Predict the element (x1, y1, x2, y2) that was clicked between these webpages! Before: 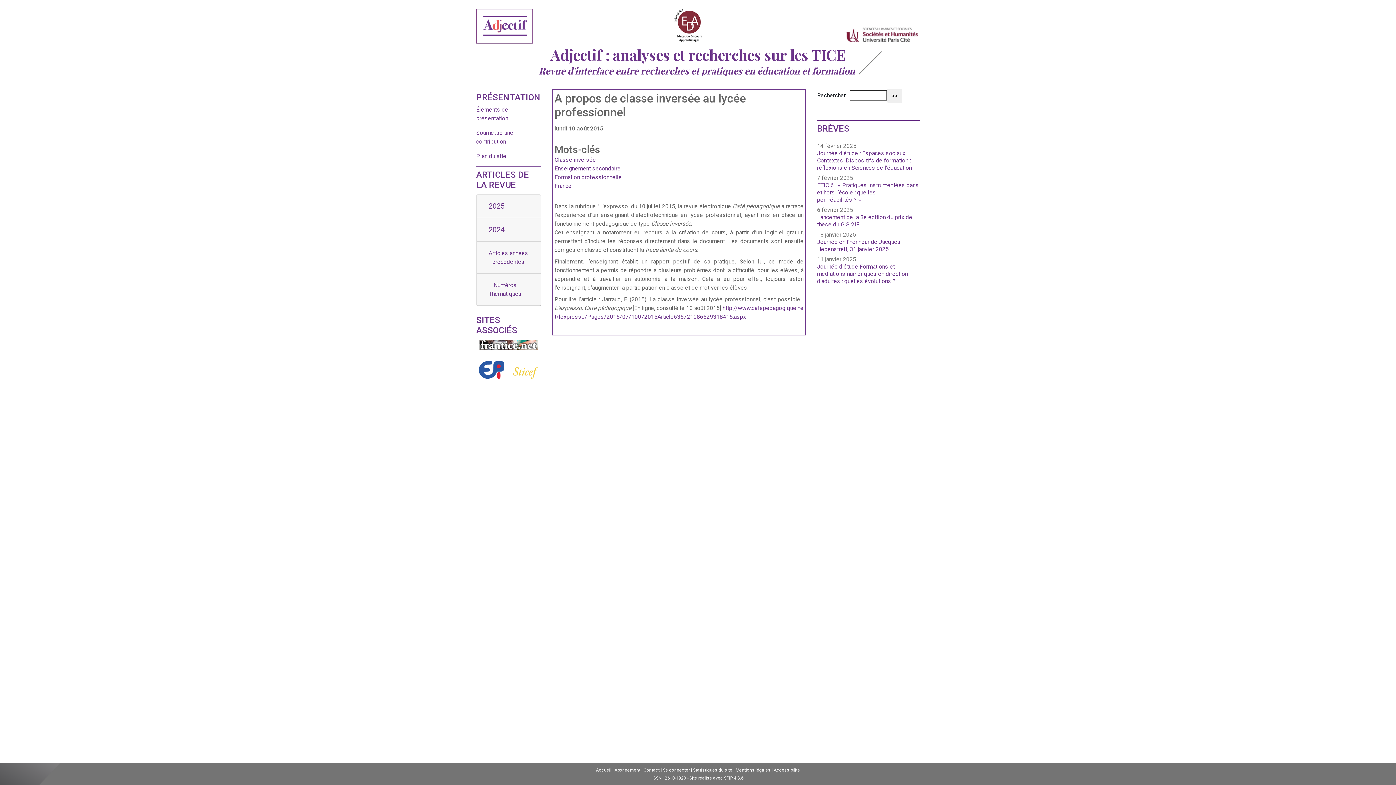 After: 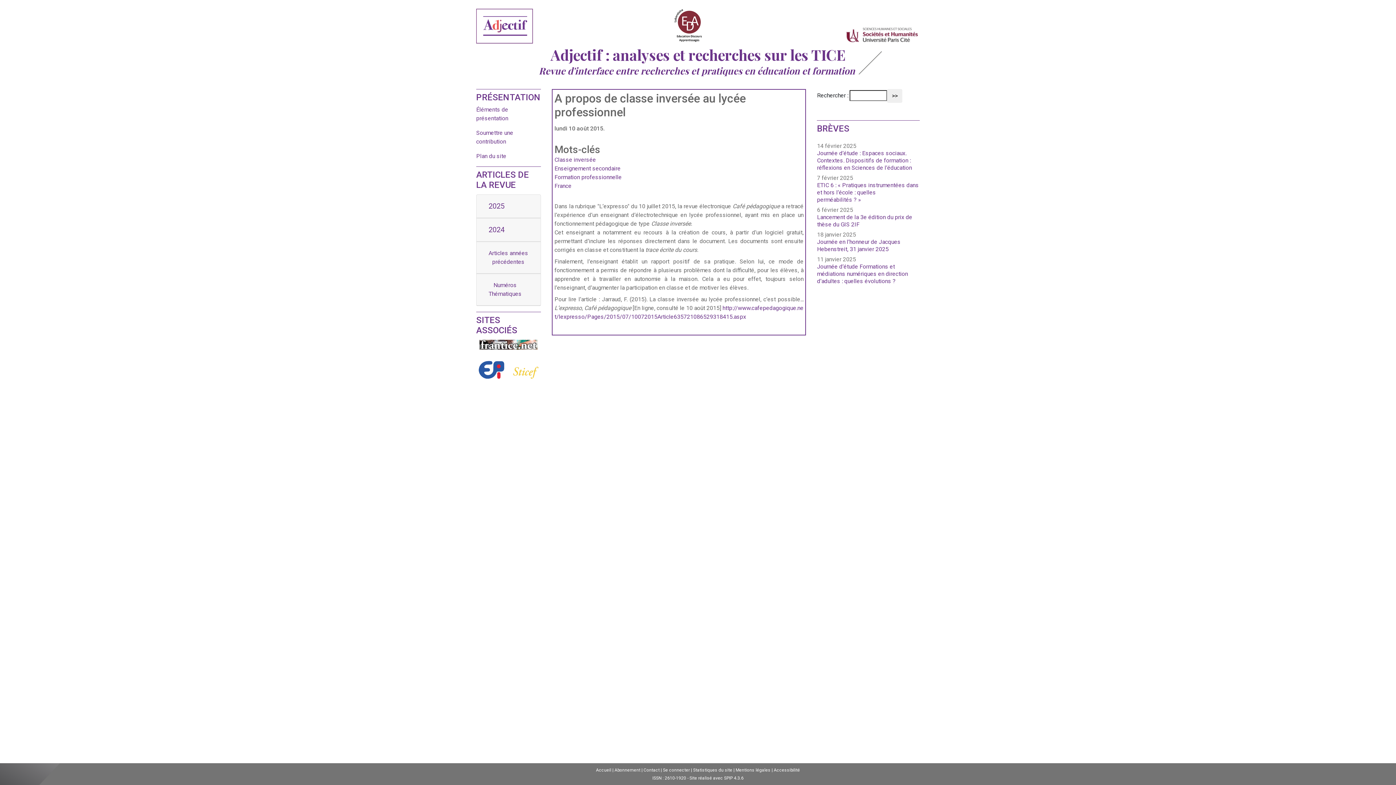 Action: bbox: (479, 344, 537, 351)